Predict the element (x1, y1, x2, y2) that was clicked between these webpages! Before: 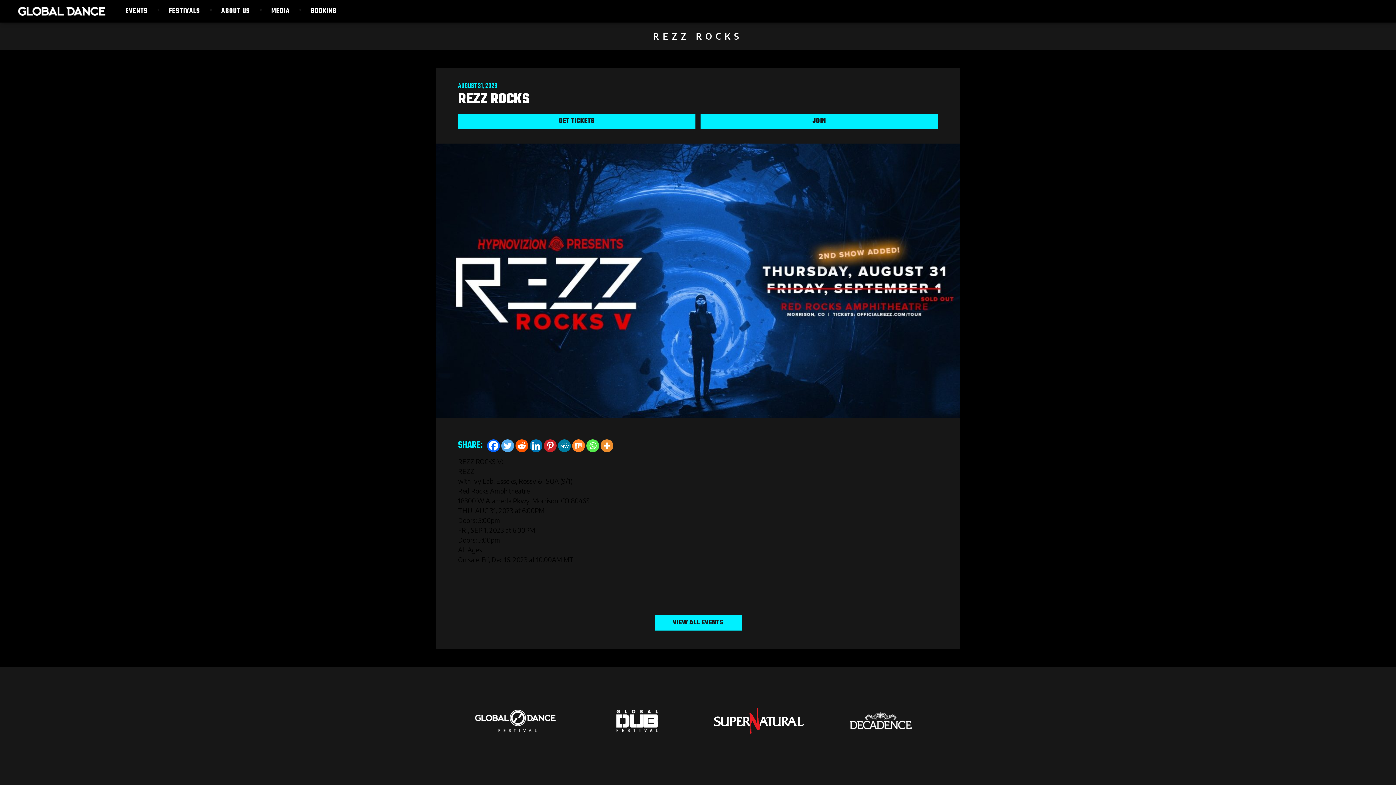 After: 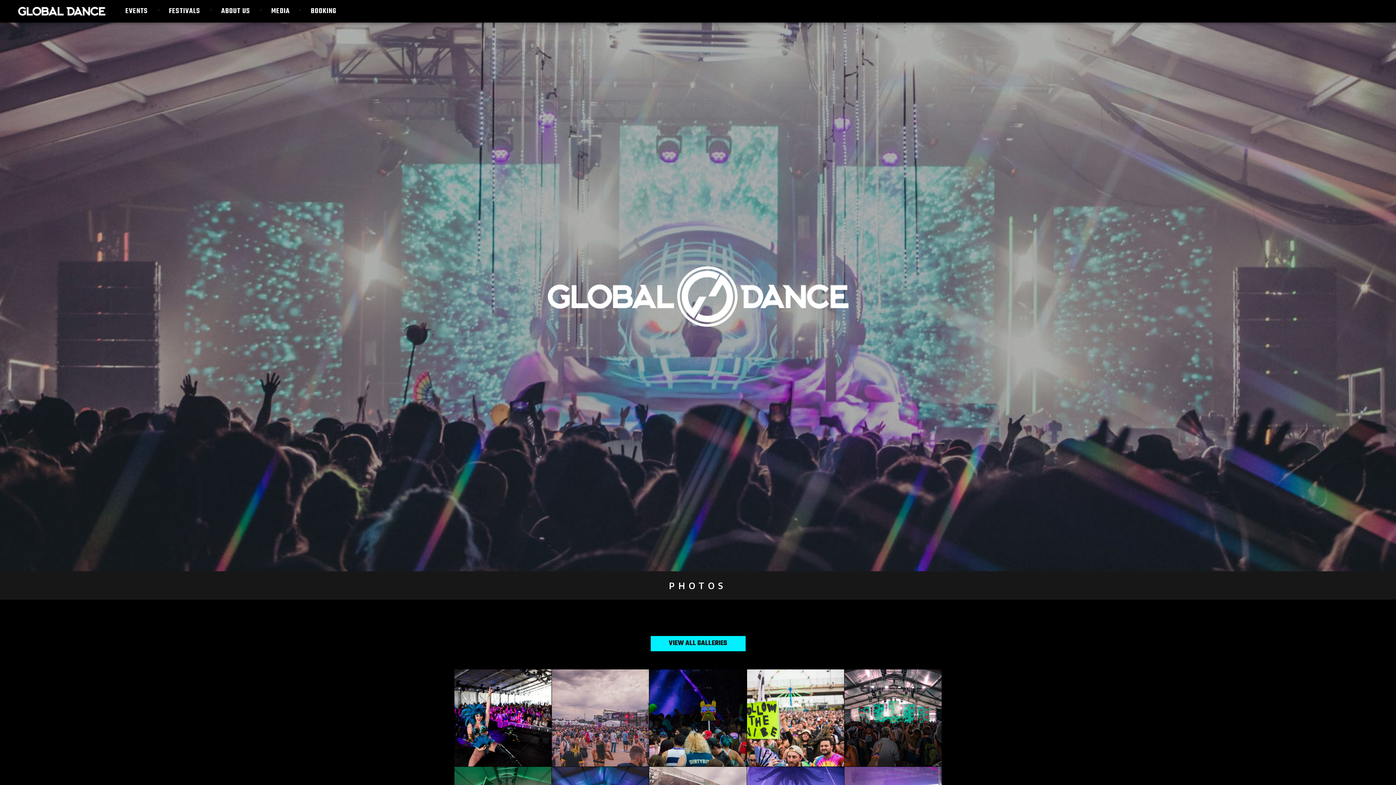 Action: label: MEDIA bbox: (262, 1, 298, 22)